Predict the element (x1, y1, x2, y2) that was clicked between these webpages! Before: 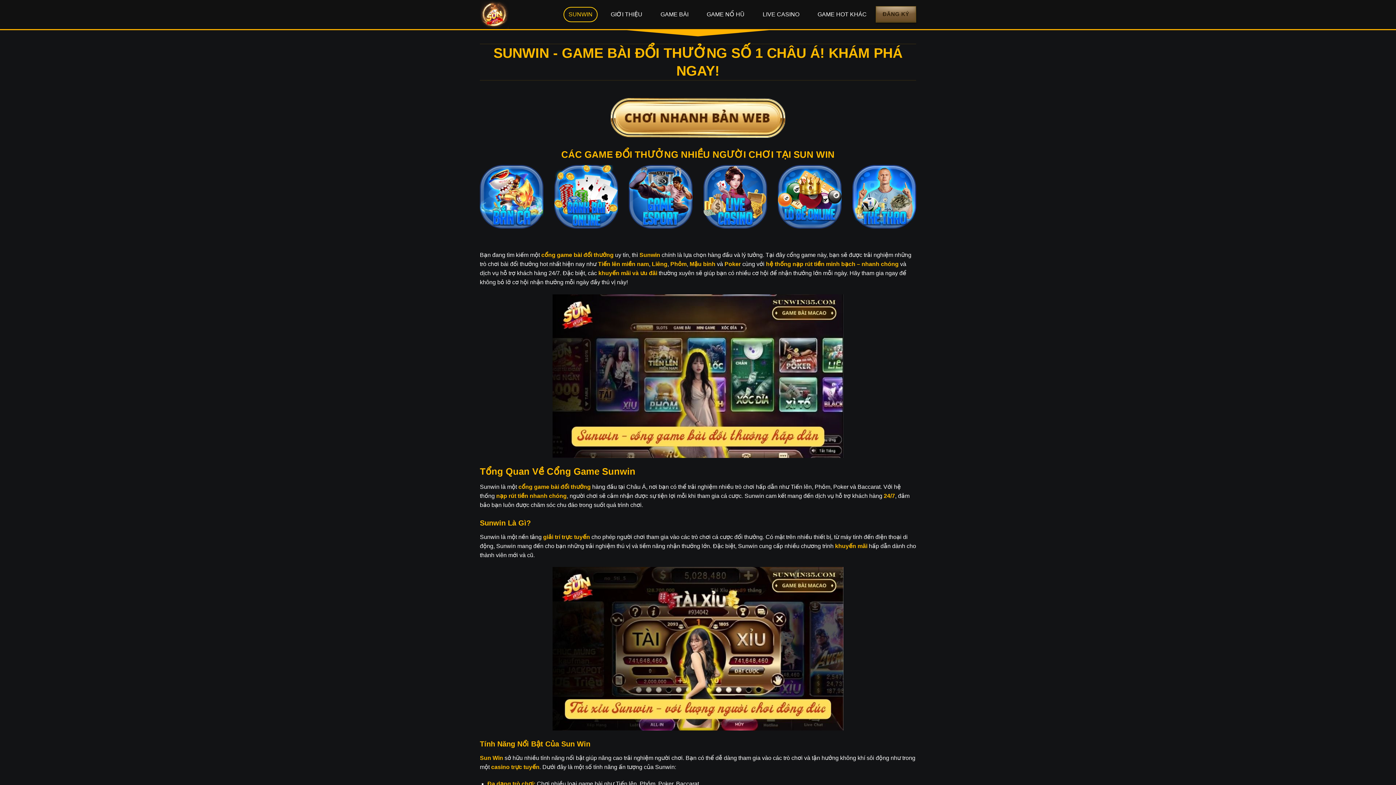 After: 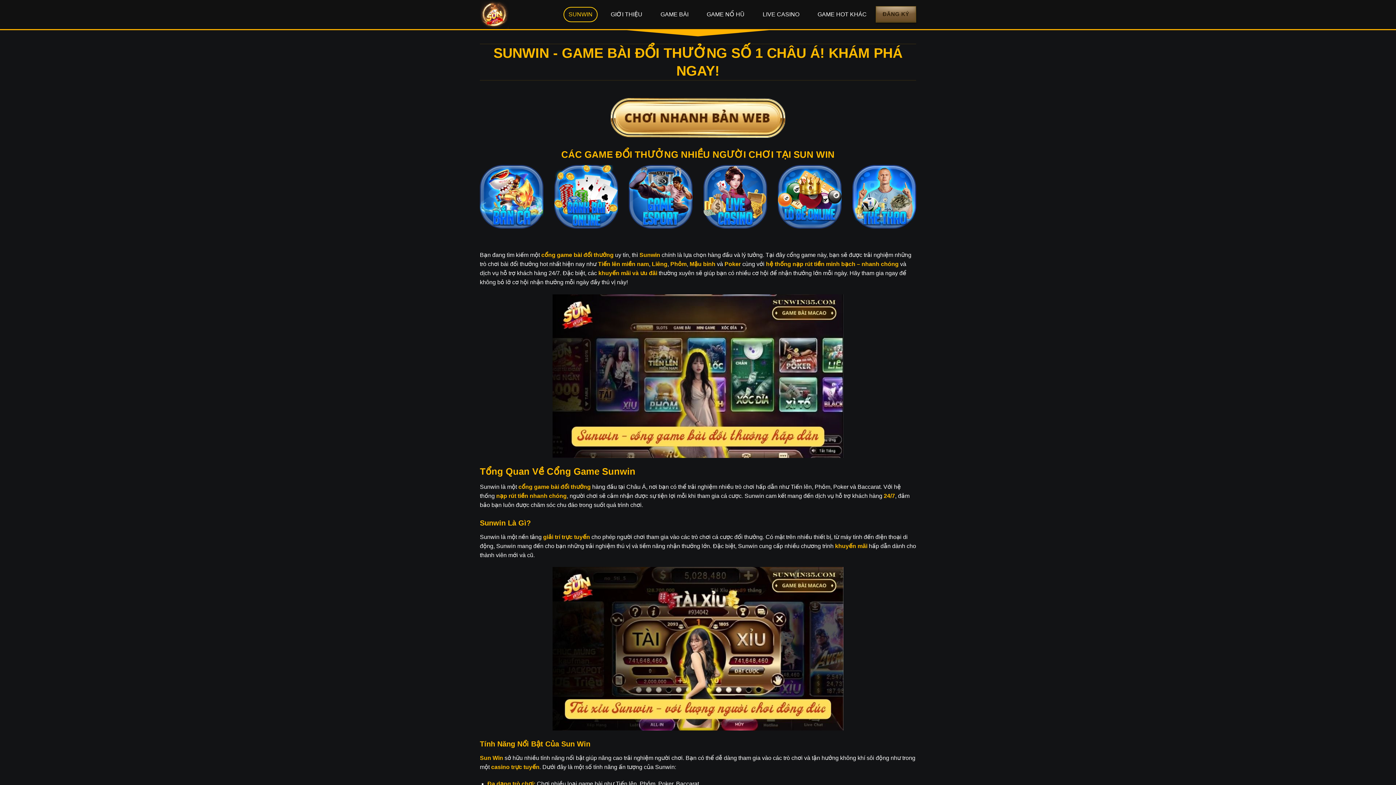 Action: bbox: (480, 0, 552, 29)